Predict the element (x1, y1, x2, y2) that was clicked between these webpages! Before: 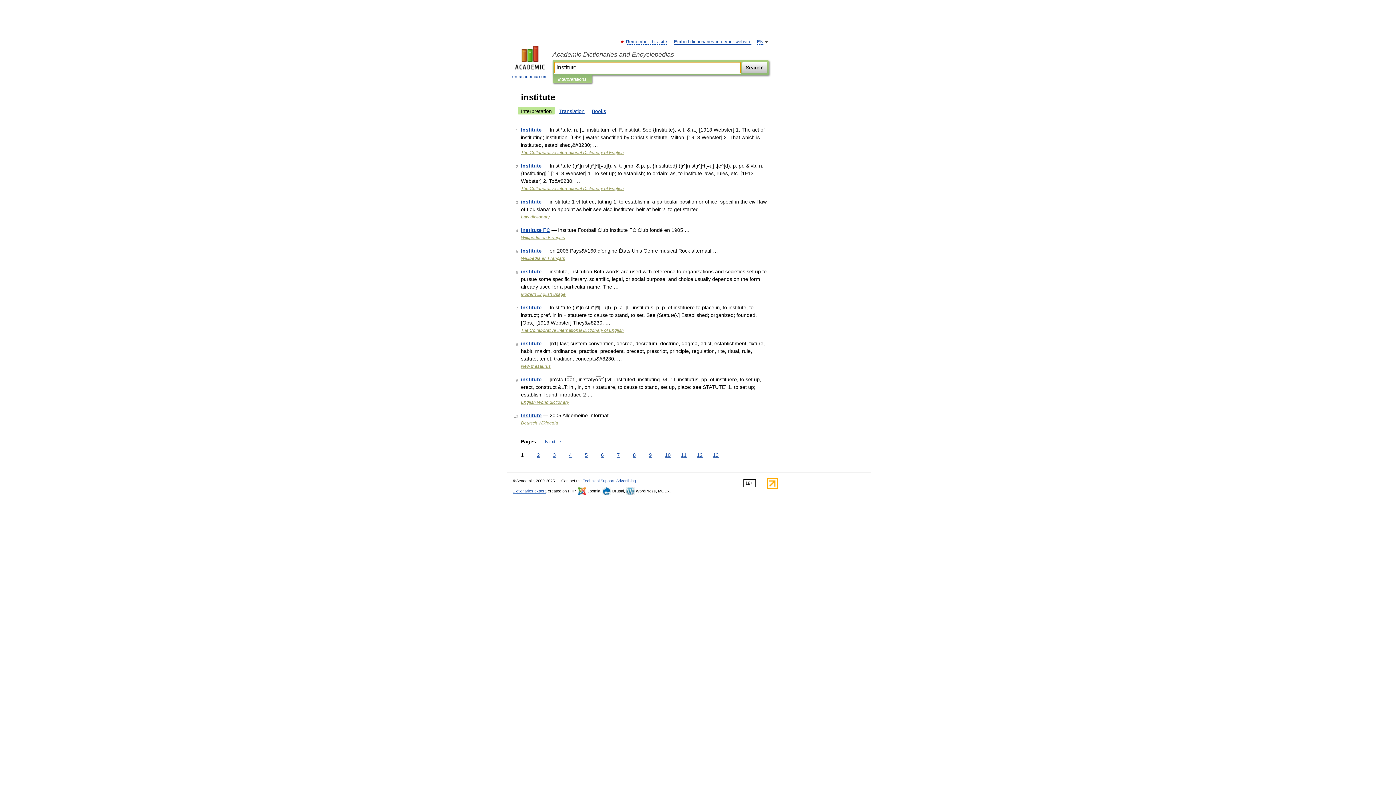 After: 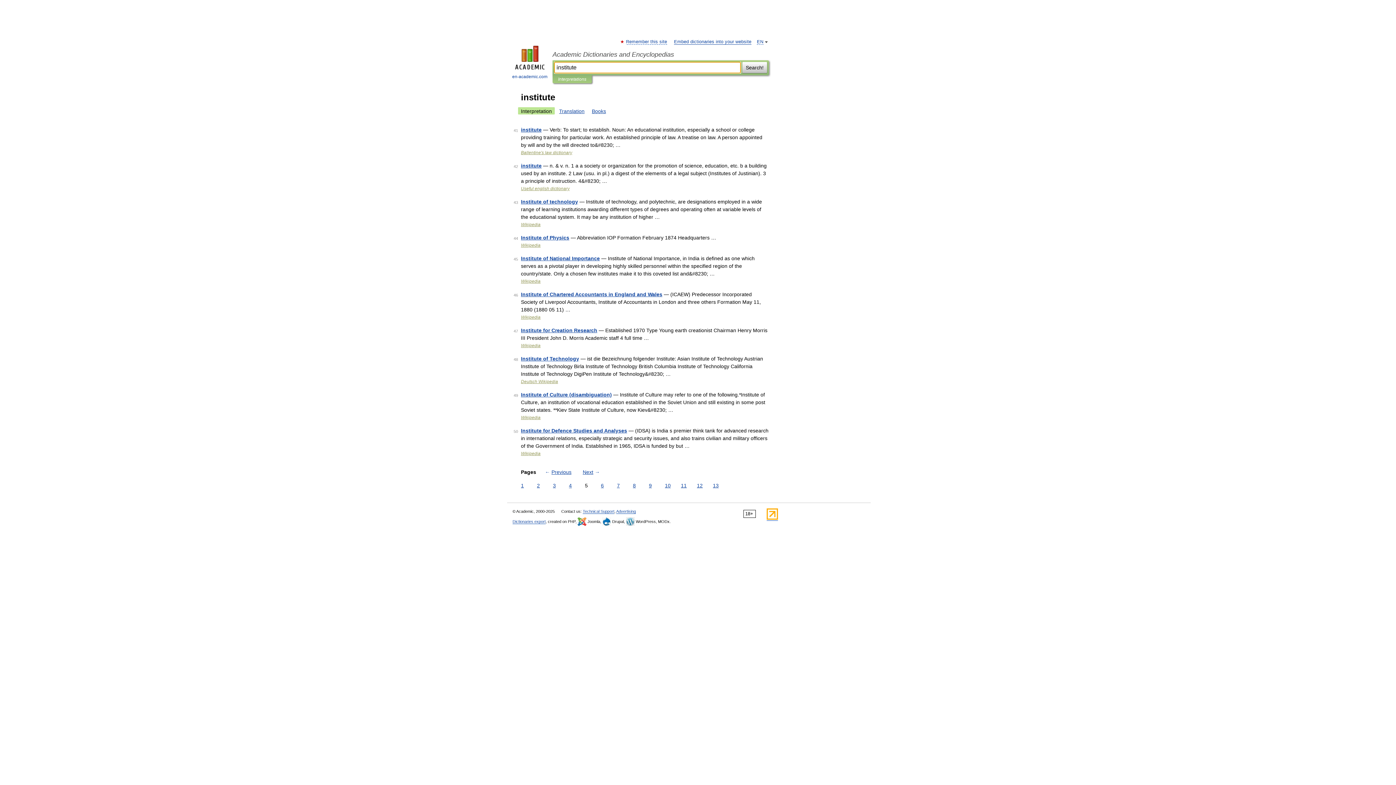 Action: bbox: (583, 451, 589, 459) label: 5